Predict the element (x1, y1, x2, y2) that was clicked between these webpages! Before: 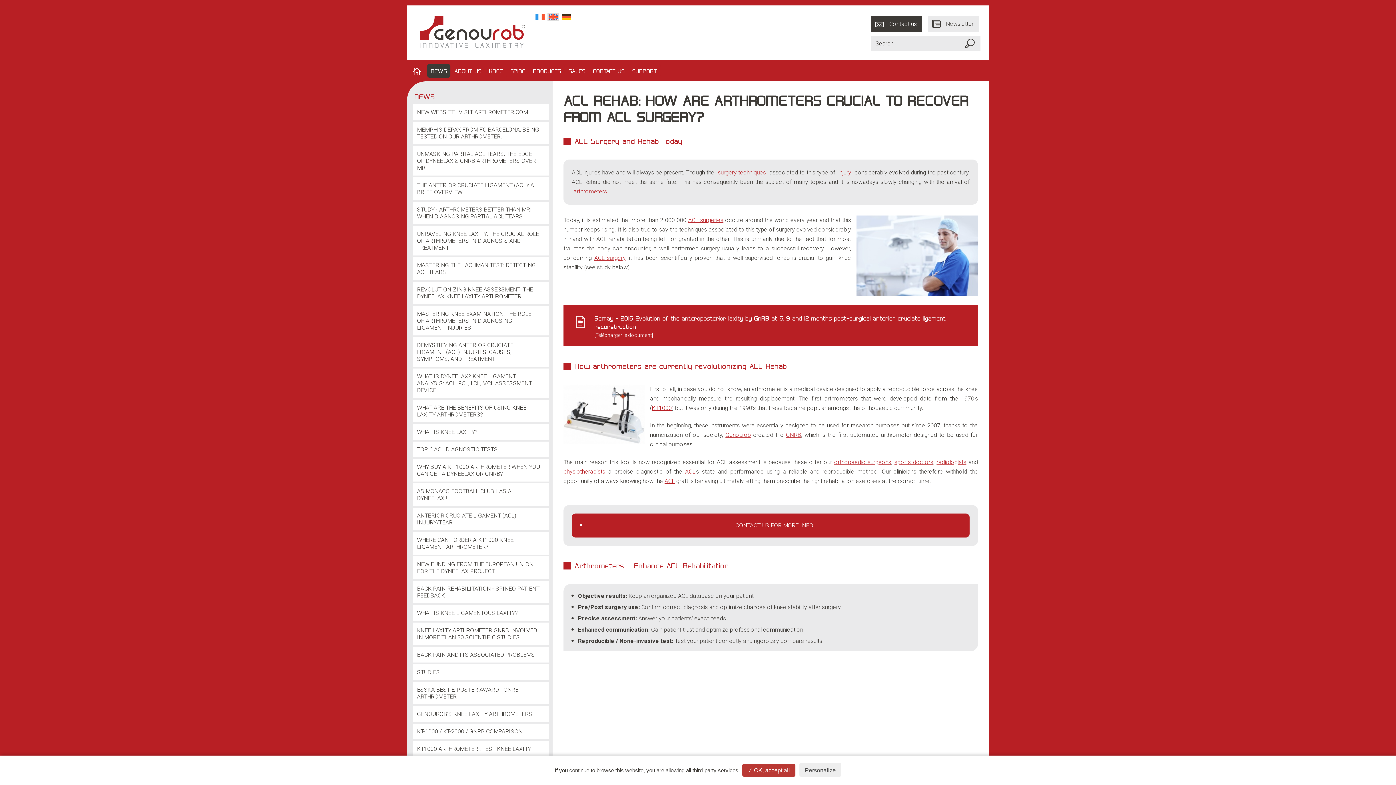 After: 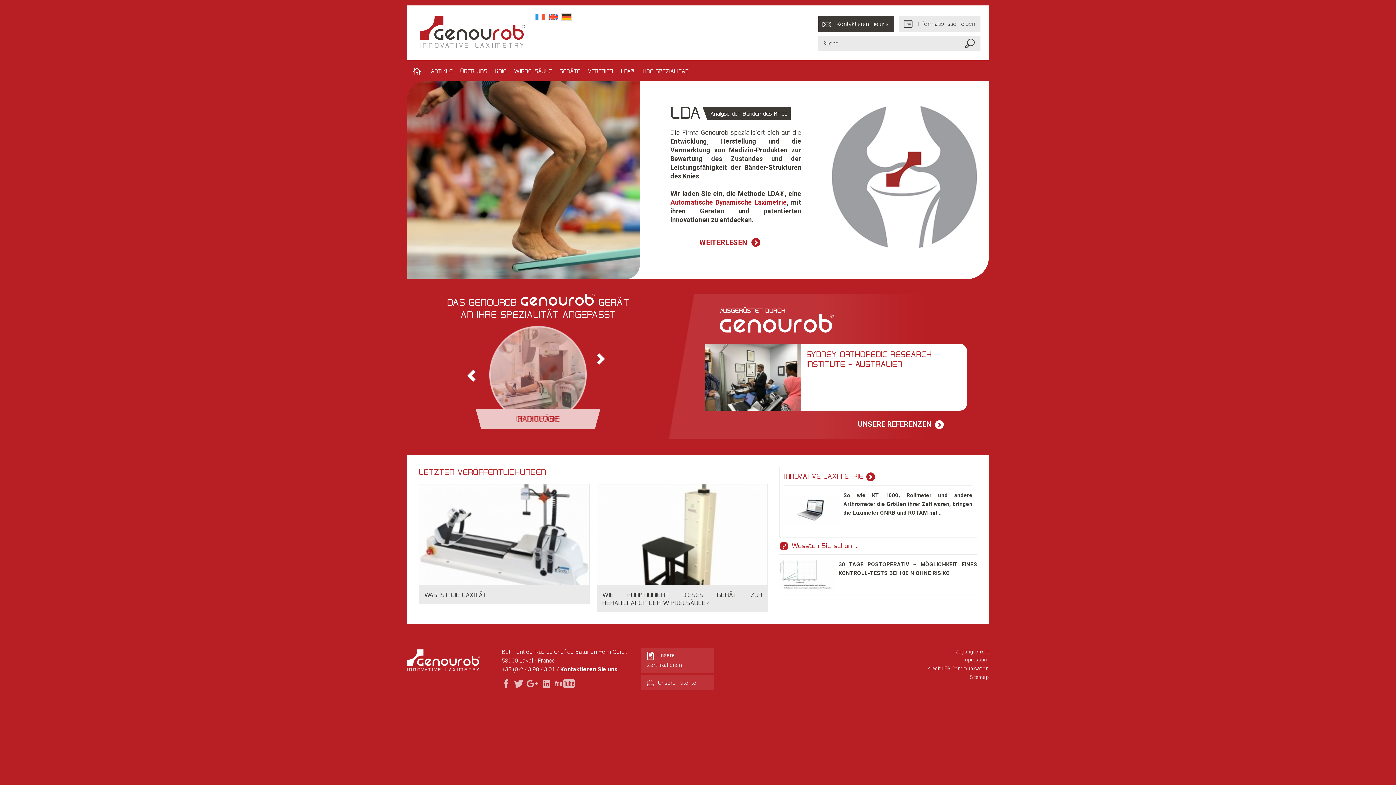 Action: bbox: (560, 12, 572, 22)